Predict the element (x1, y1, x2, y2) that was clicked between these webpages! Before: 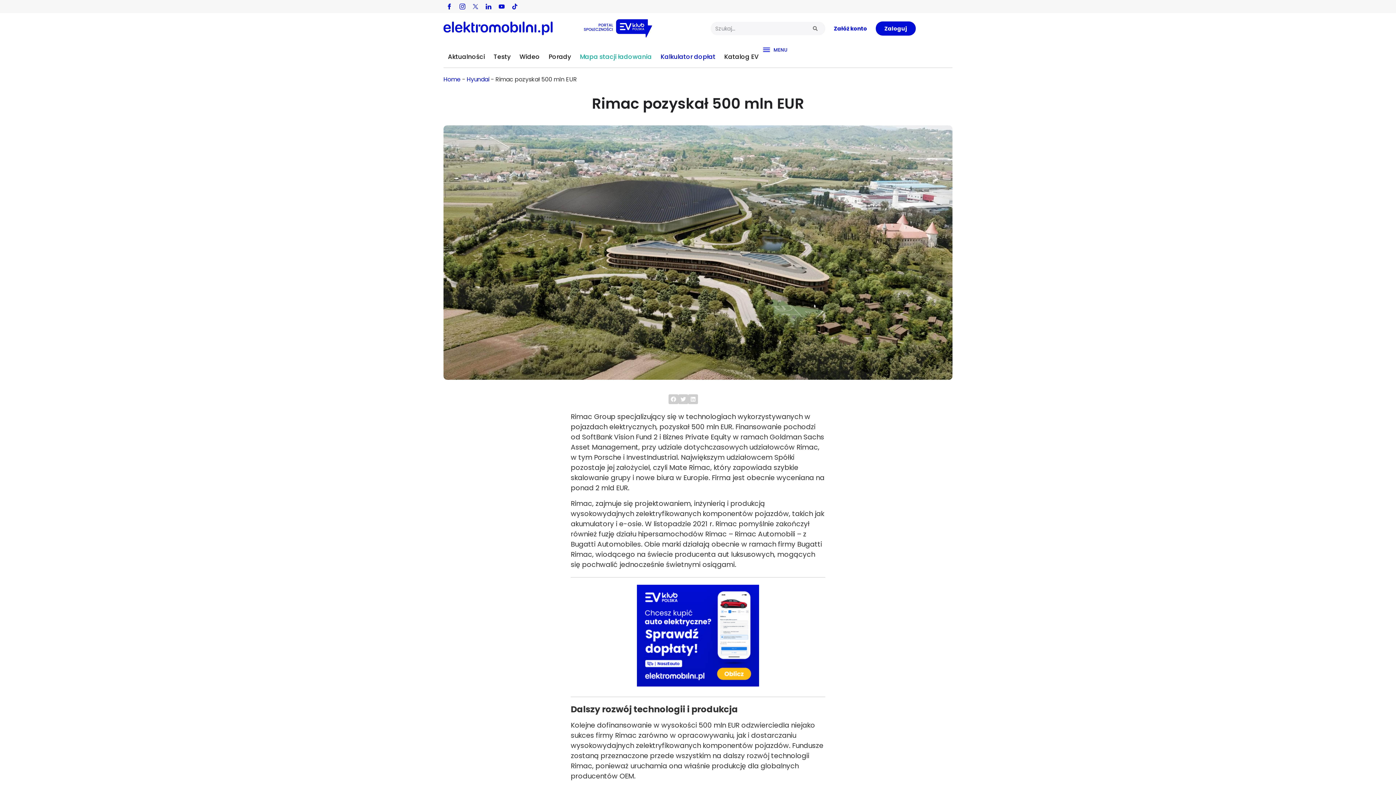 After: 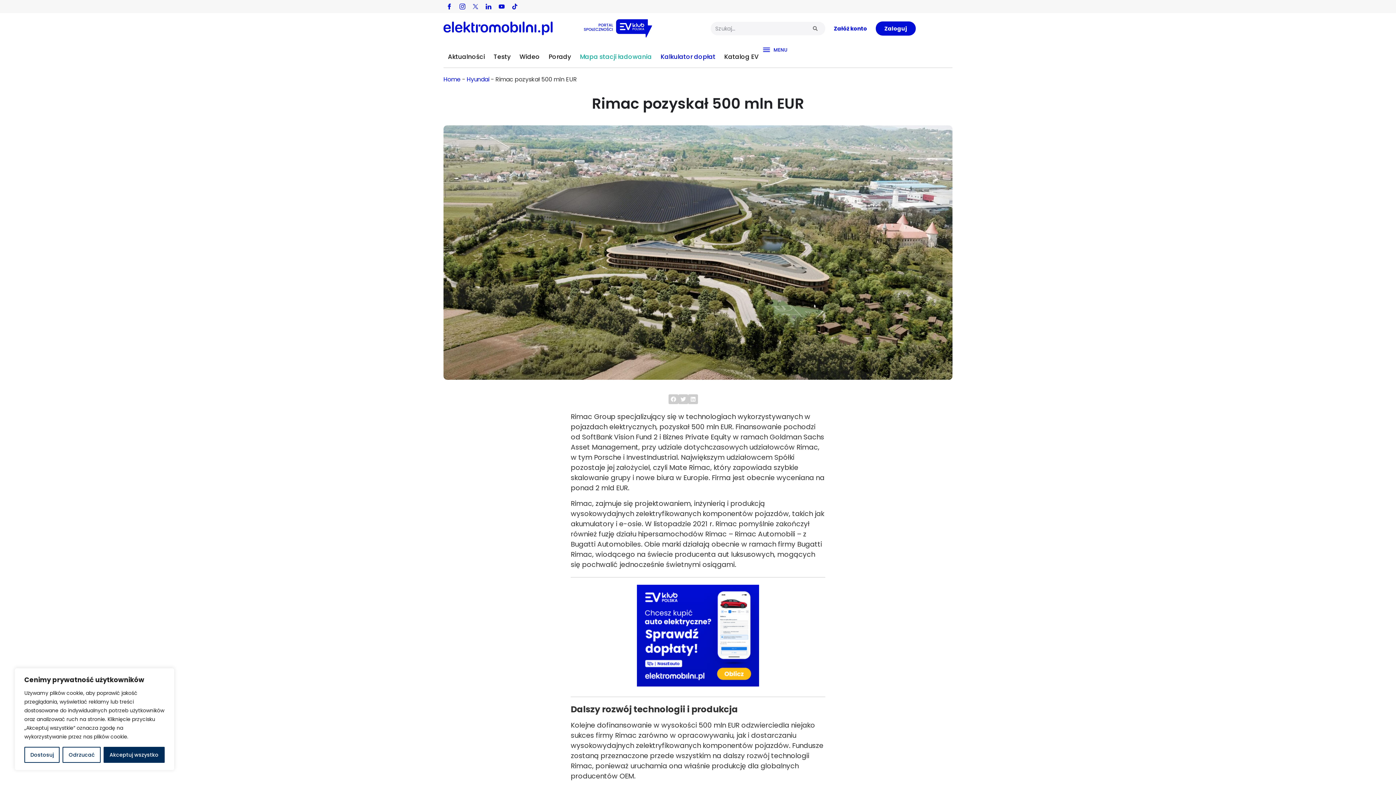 Action: bbox: (563, 19, 672, 37)